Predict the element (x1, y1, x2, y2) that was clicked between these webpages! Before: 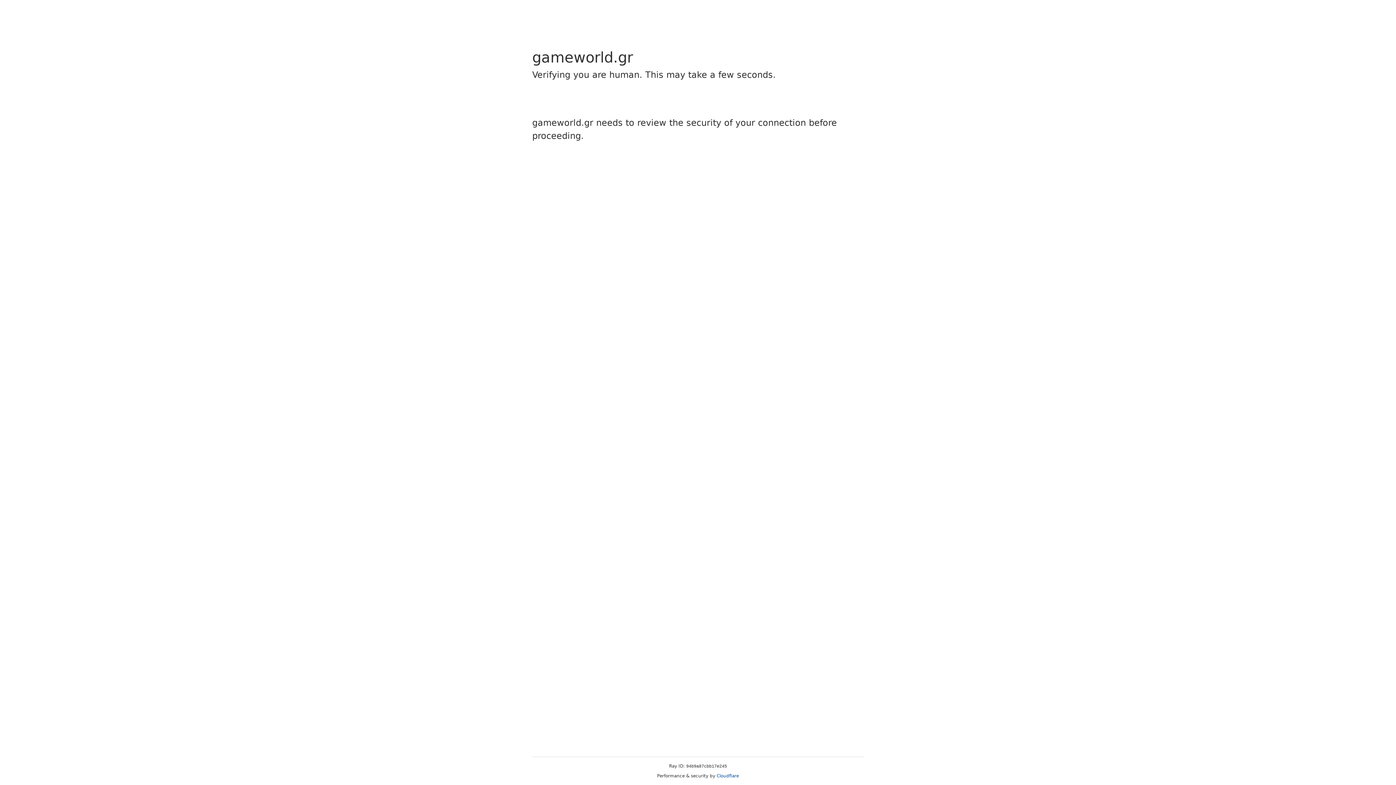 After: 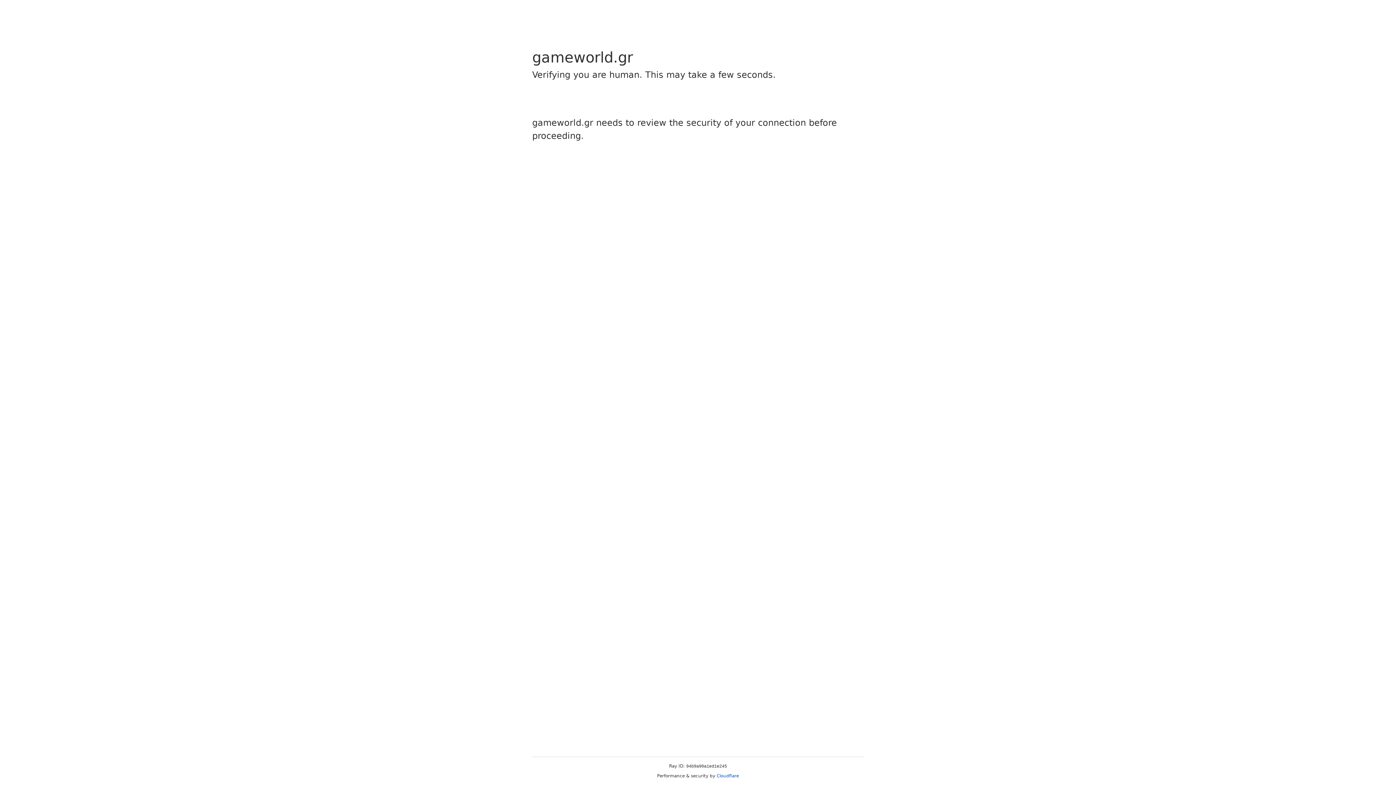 Action: label: Cloudflare bbox: (716, 773, 739, 778)